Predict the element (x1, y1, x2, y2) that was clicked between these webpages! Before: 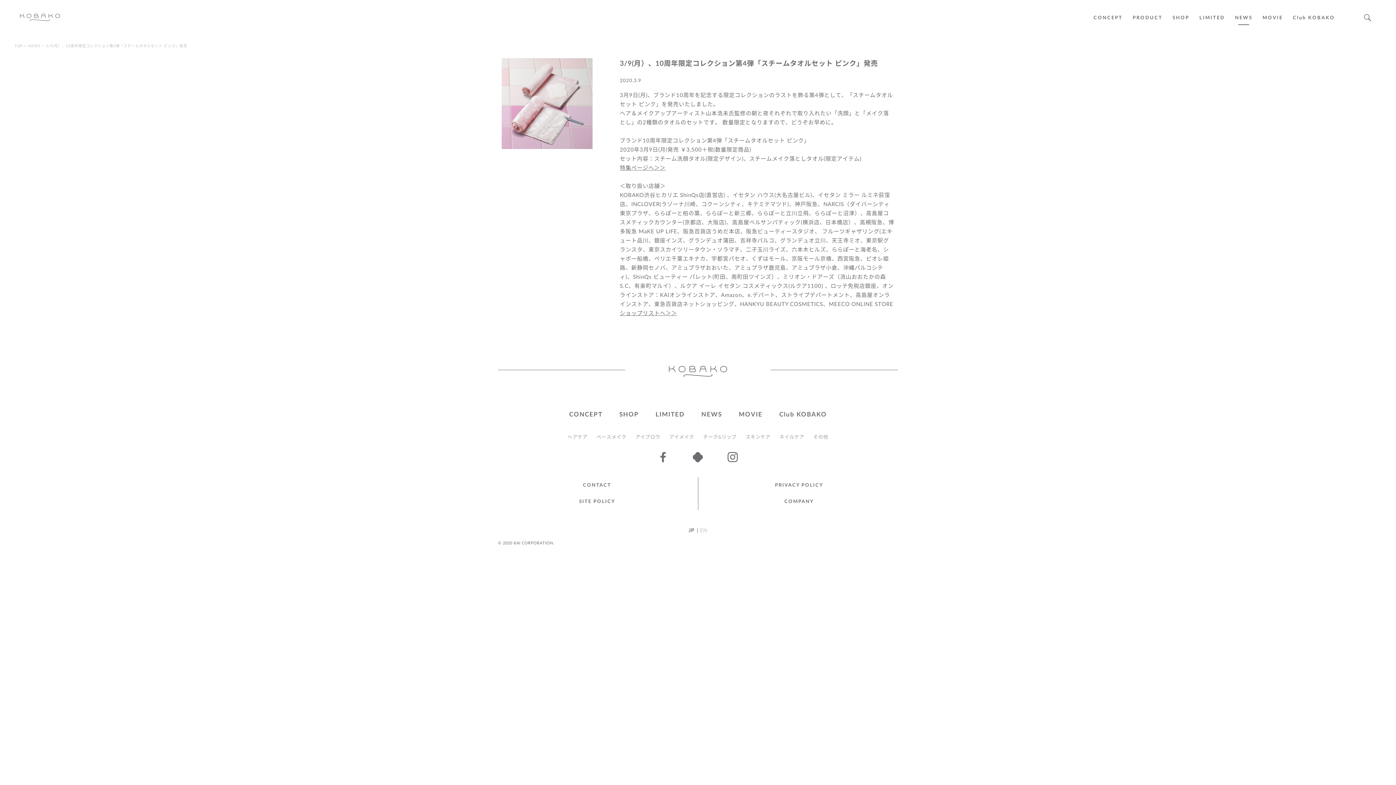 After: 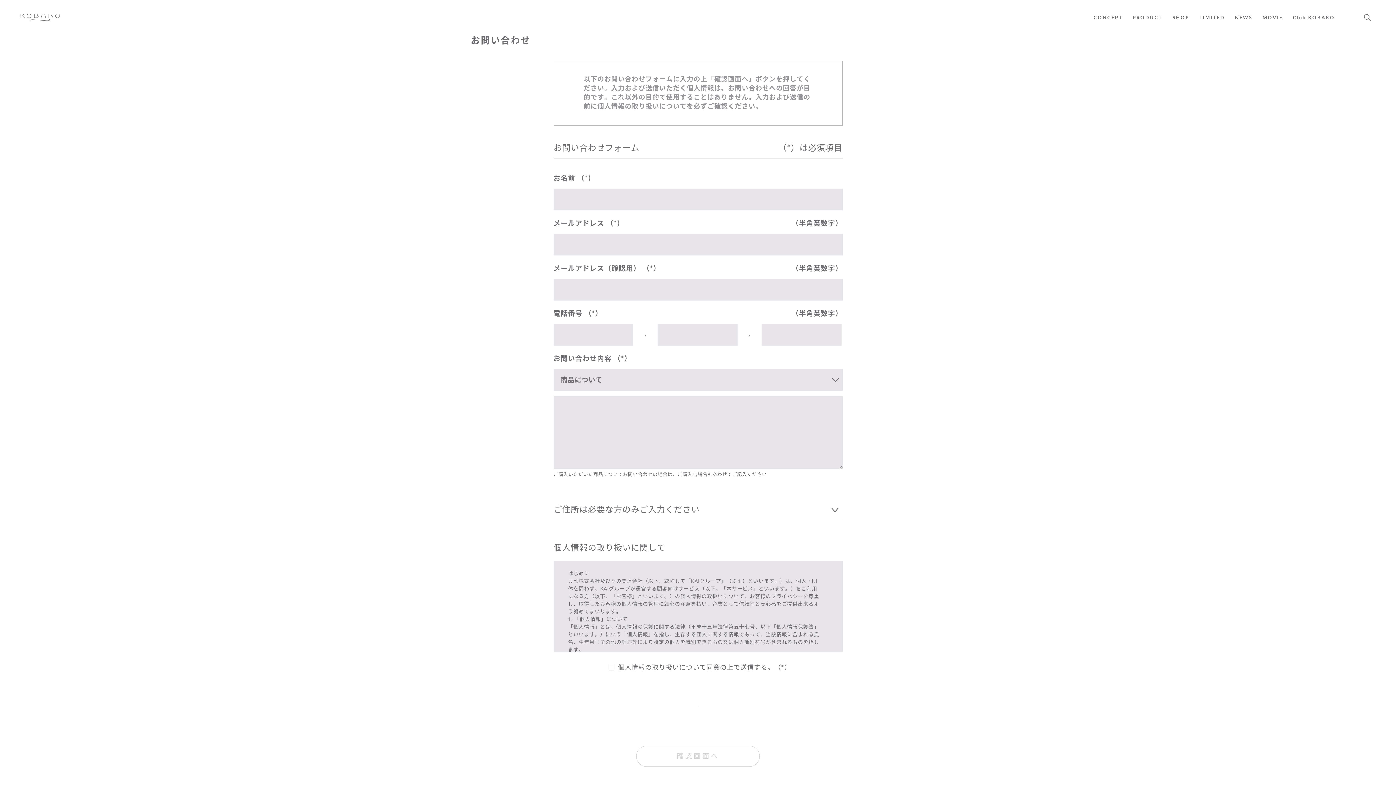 Action: label: CONTACT bbox: (581, 477, 613, 493)